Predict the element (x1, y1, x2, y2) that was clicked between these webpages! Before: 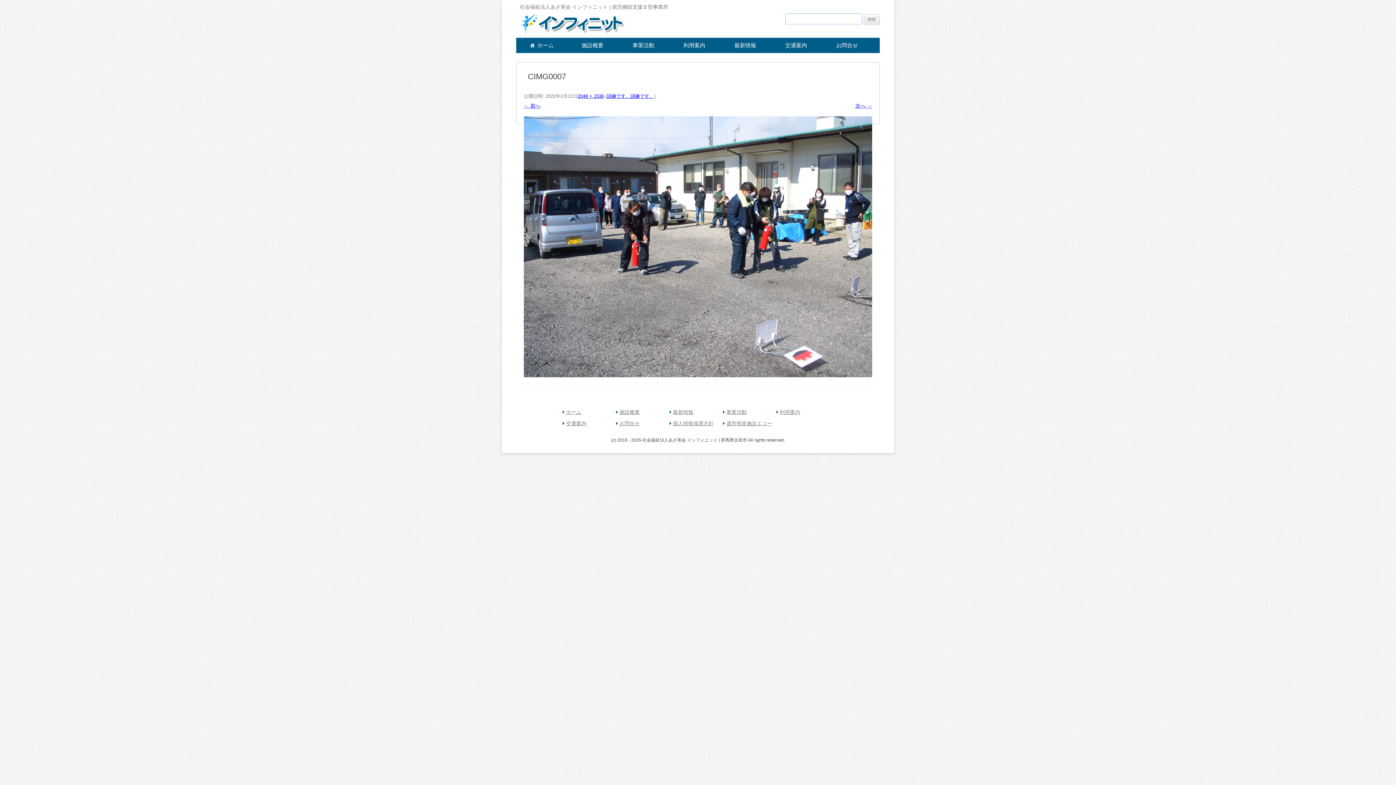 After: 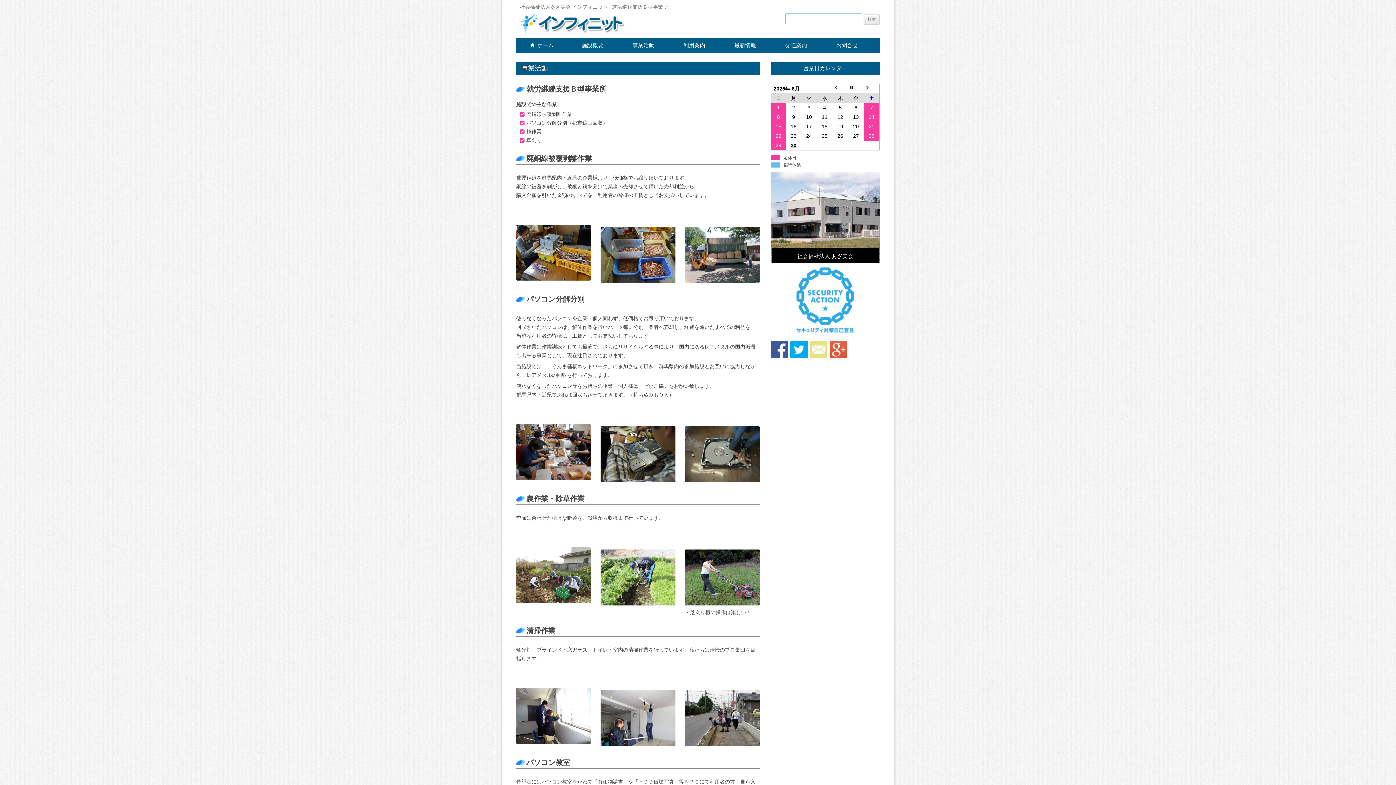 Action: bbox: (726, 409, 746, 415) label: 事業活動